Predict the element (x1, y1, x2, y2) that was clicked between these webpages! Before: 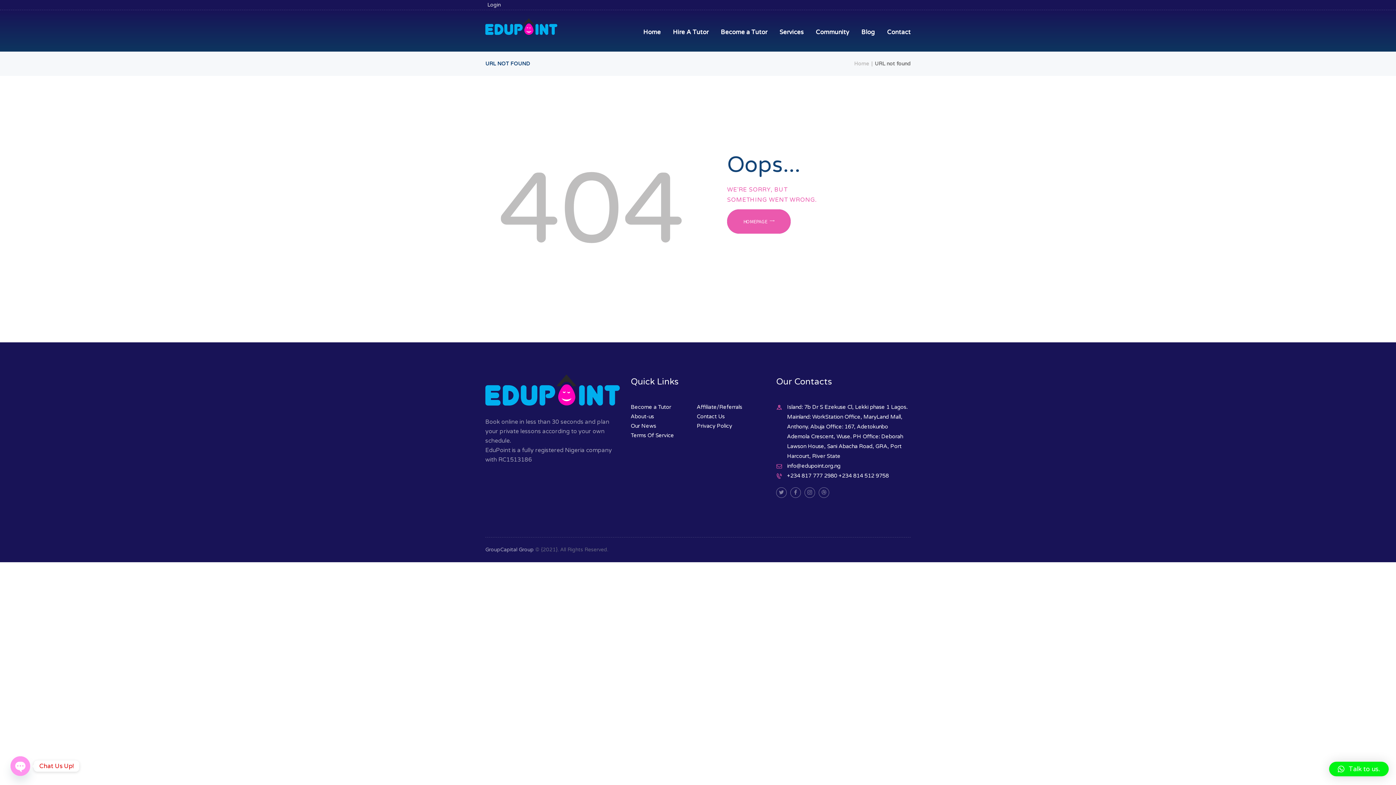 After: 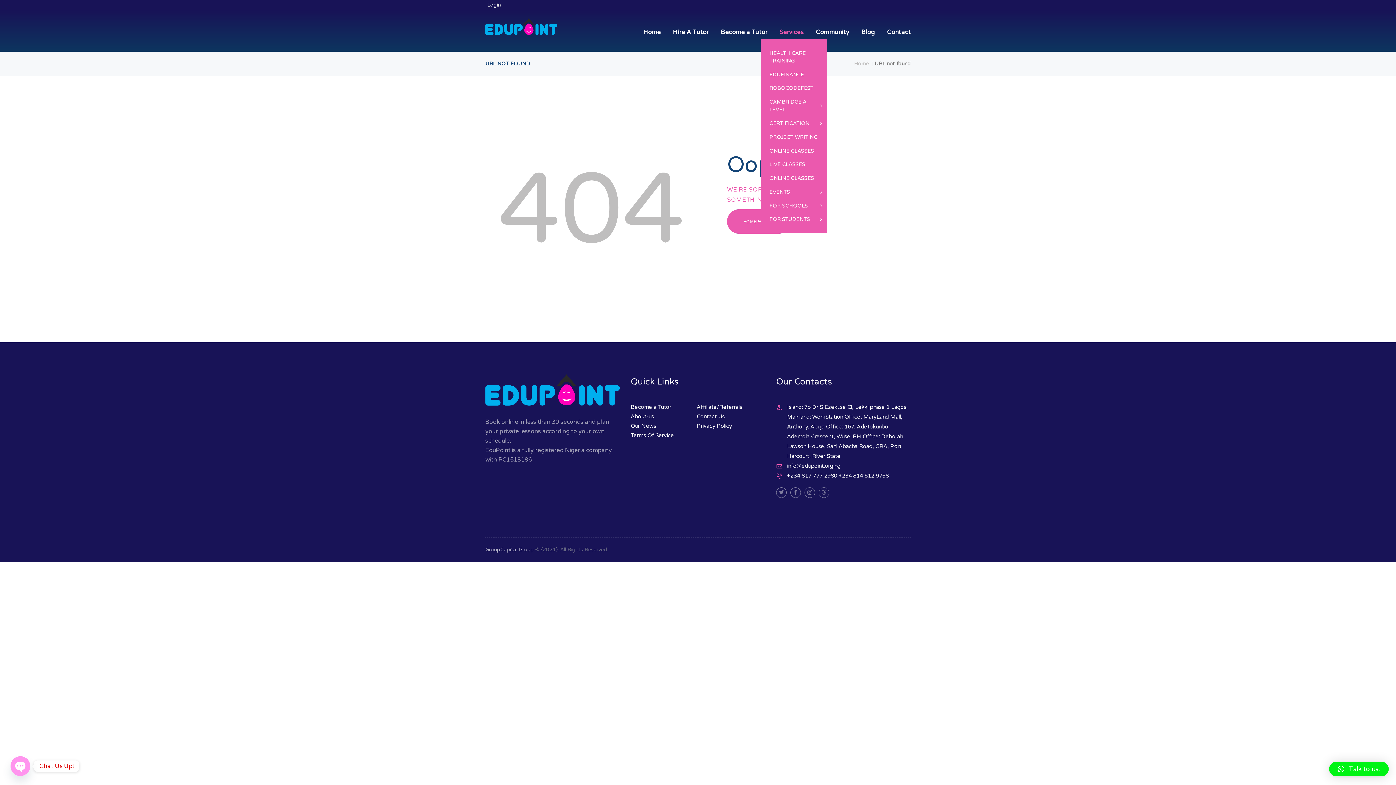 Action: label: Services bbox: (773, 19, 809, 44)